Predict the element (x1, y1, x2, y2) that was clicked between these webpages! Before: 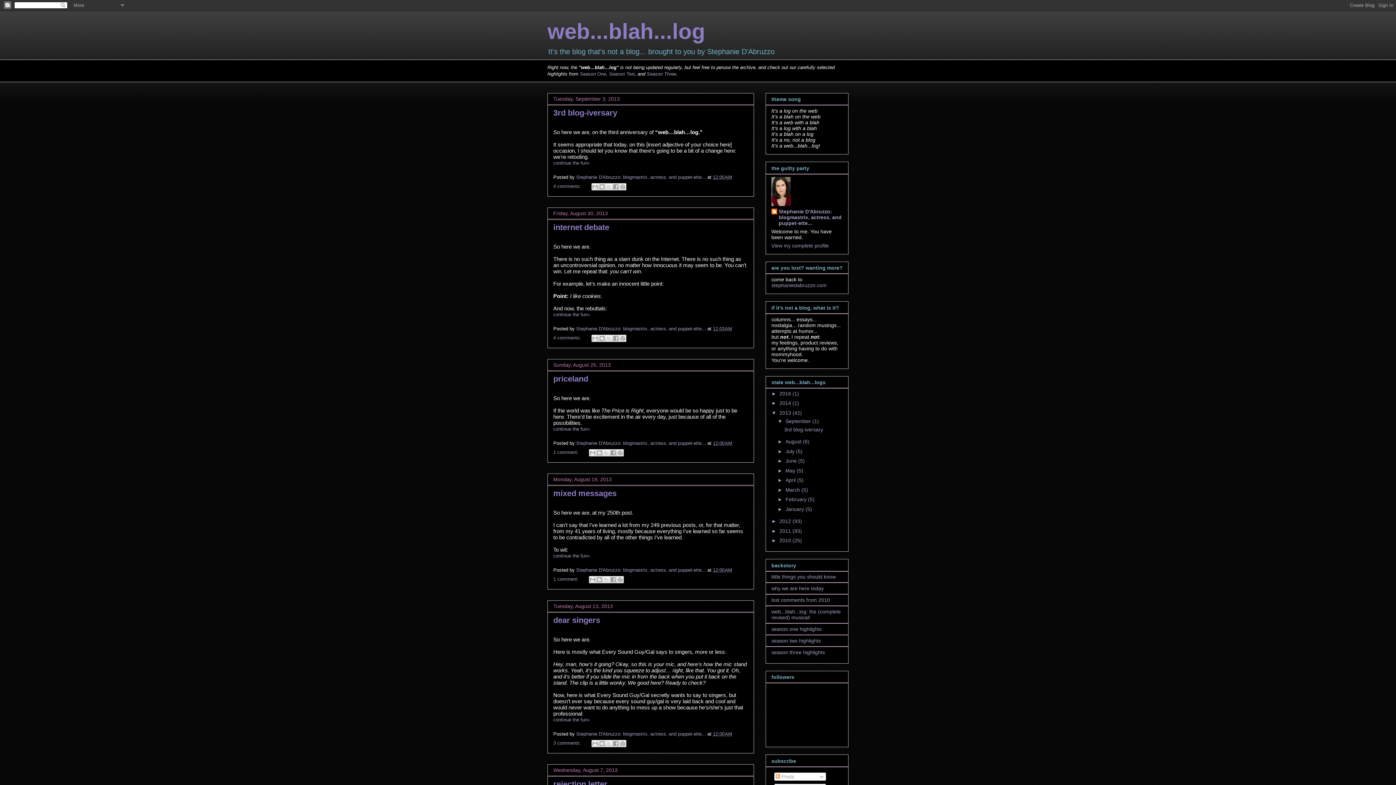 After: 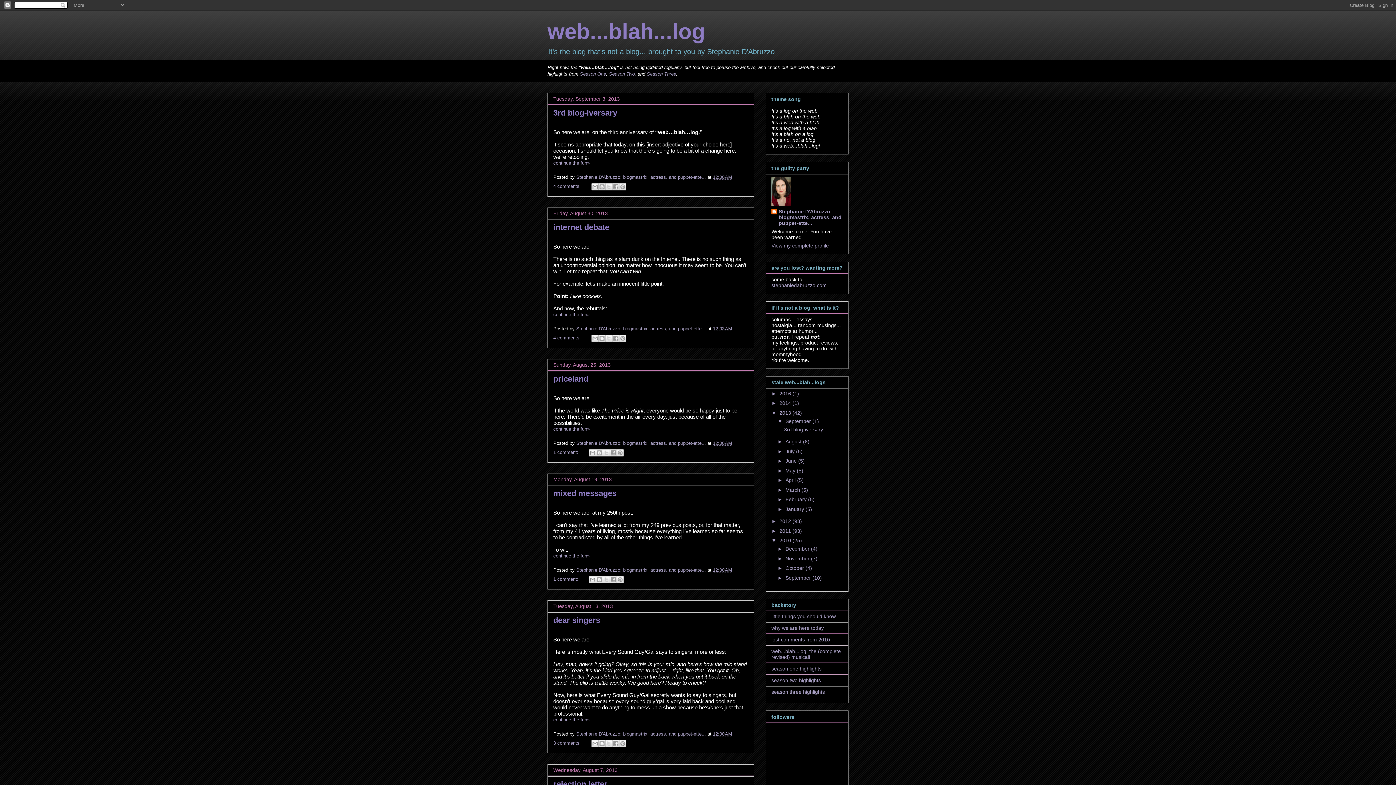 Action: bbox: (771, 537, 779, 543) label: ►  